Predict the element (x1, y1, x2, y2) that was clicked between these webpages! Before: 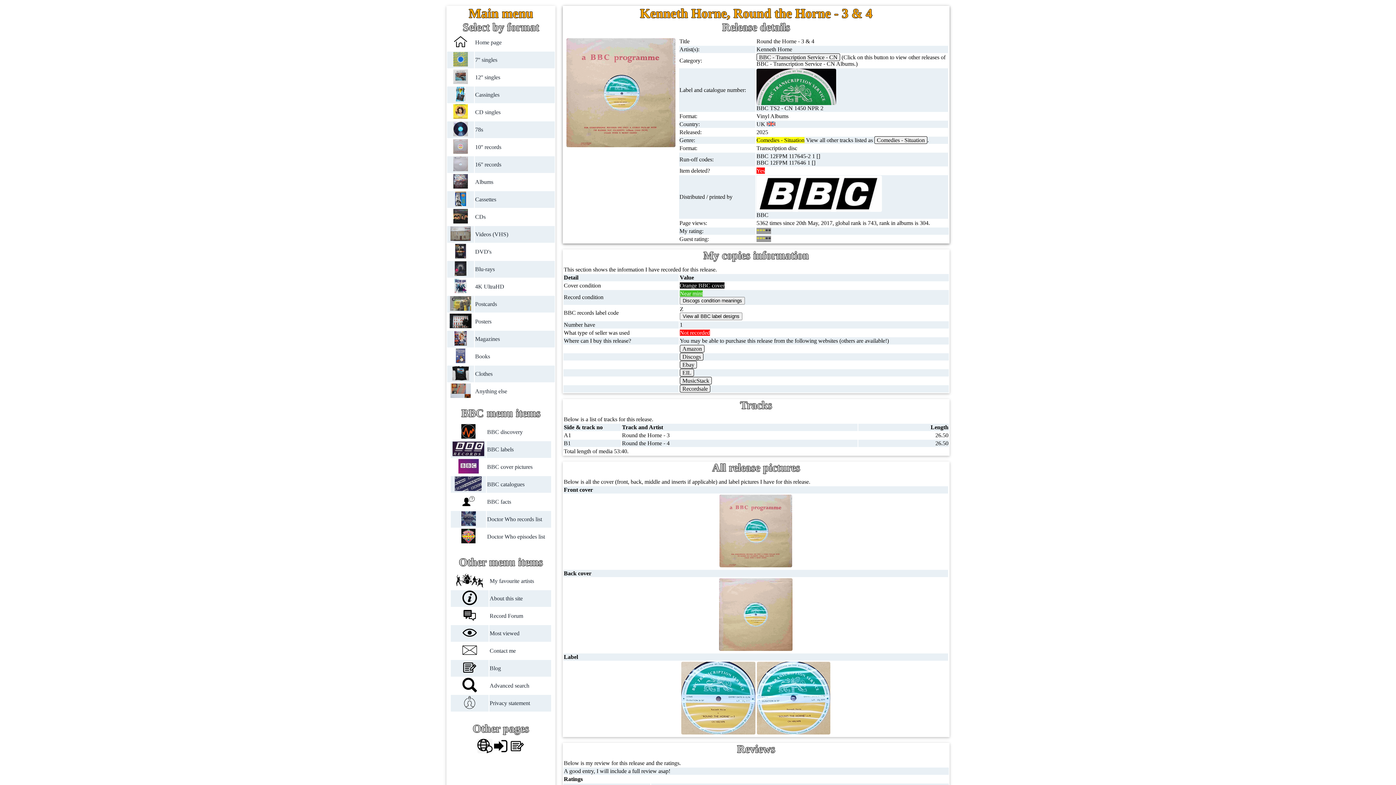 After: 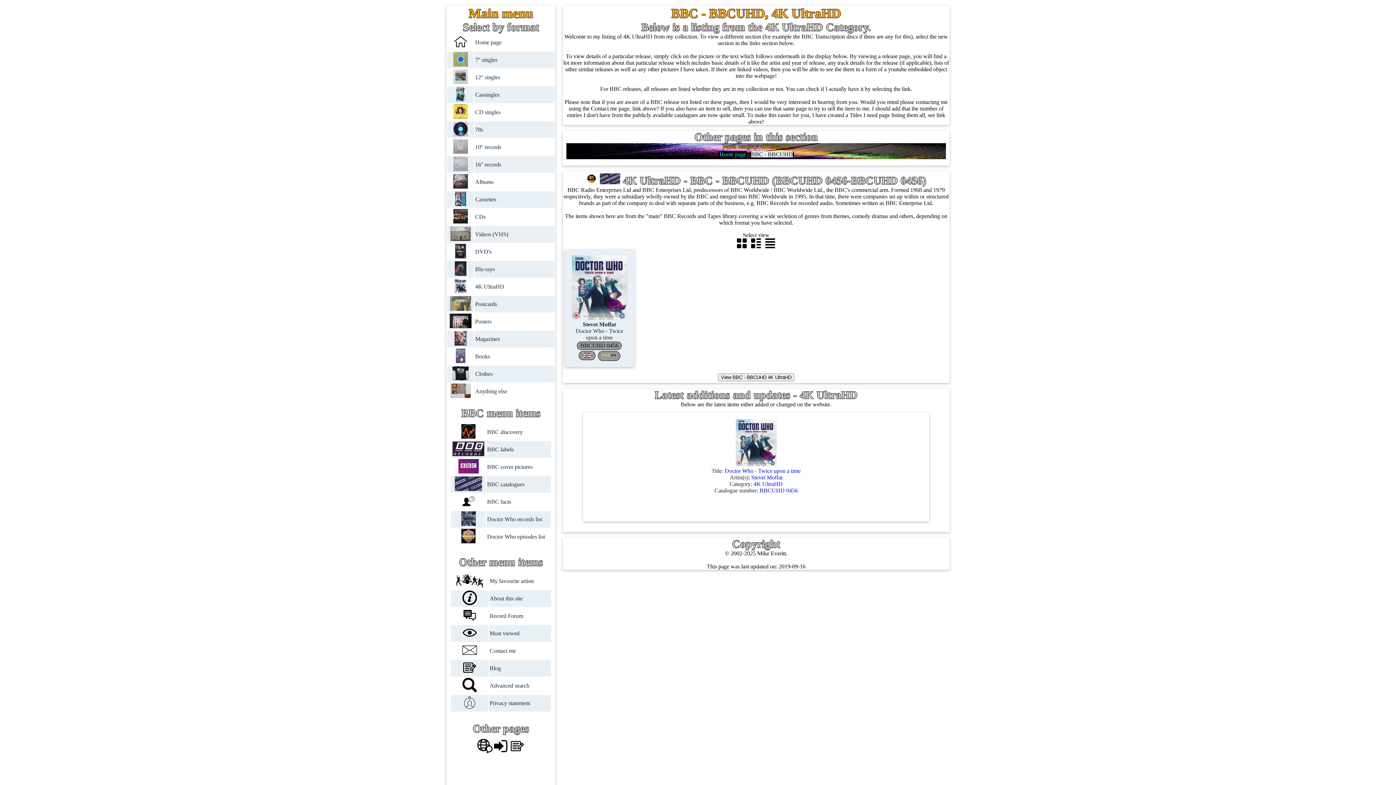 Action: bbox: (453, 131, 468, 137)